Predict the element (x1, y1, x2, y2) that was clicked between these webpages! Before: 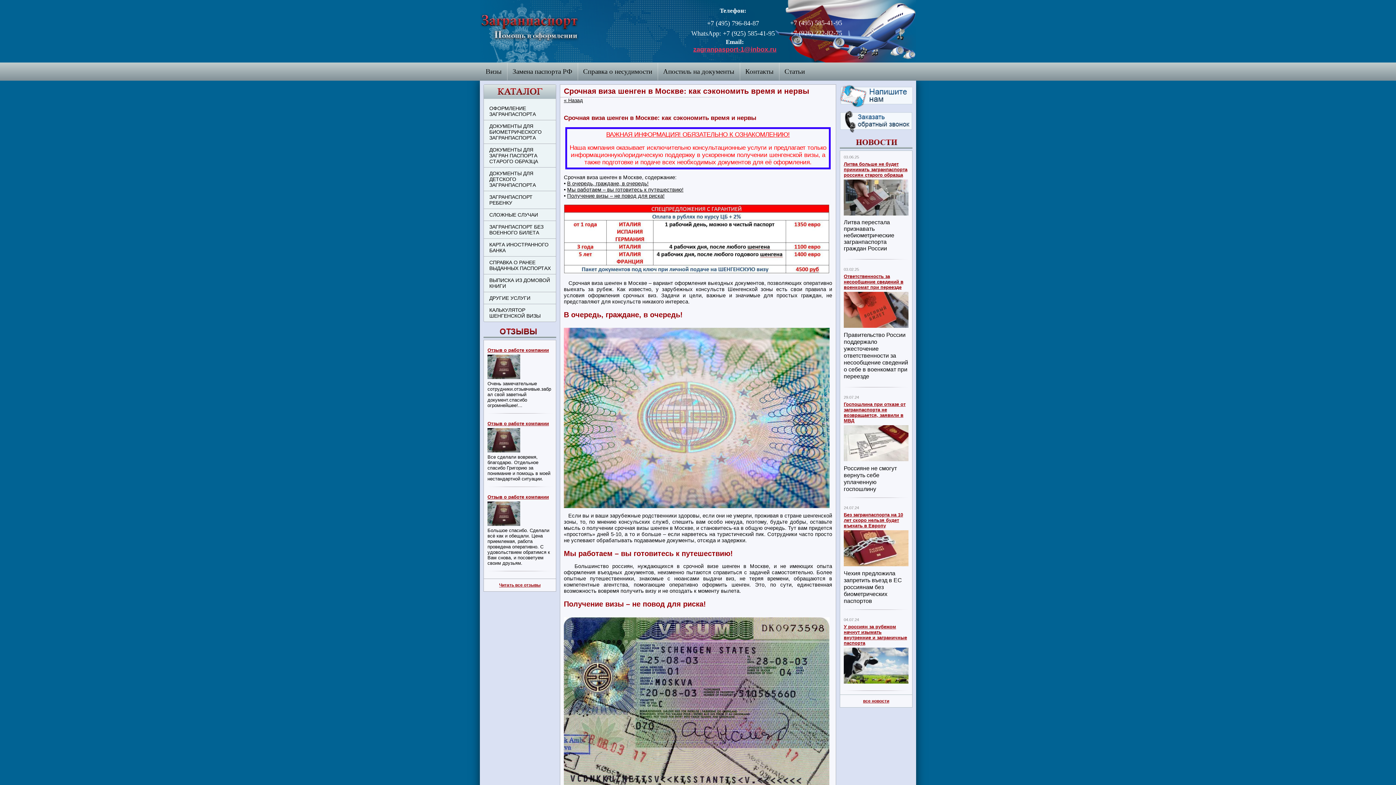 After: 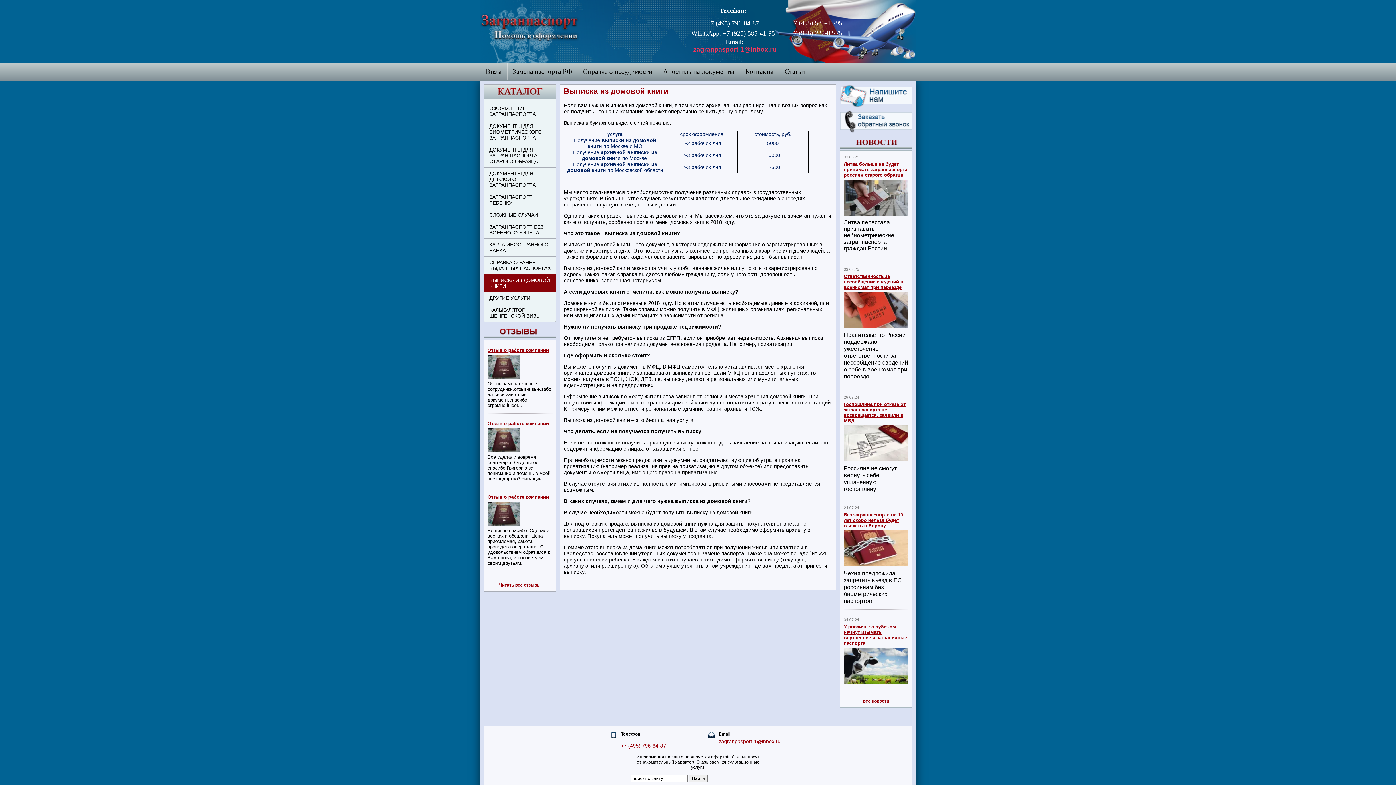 Action: bbox: (484, 274, 556, 292) label: ВЫПИСКА ИЗ ДОМОВОЙ КНИГИ